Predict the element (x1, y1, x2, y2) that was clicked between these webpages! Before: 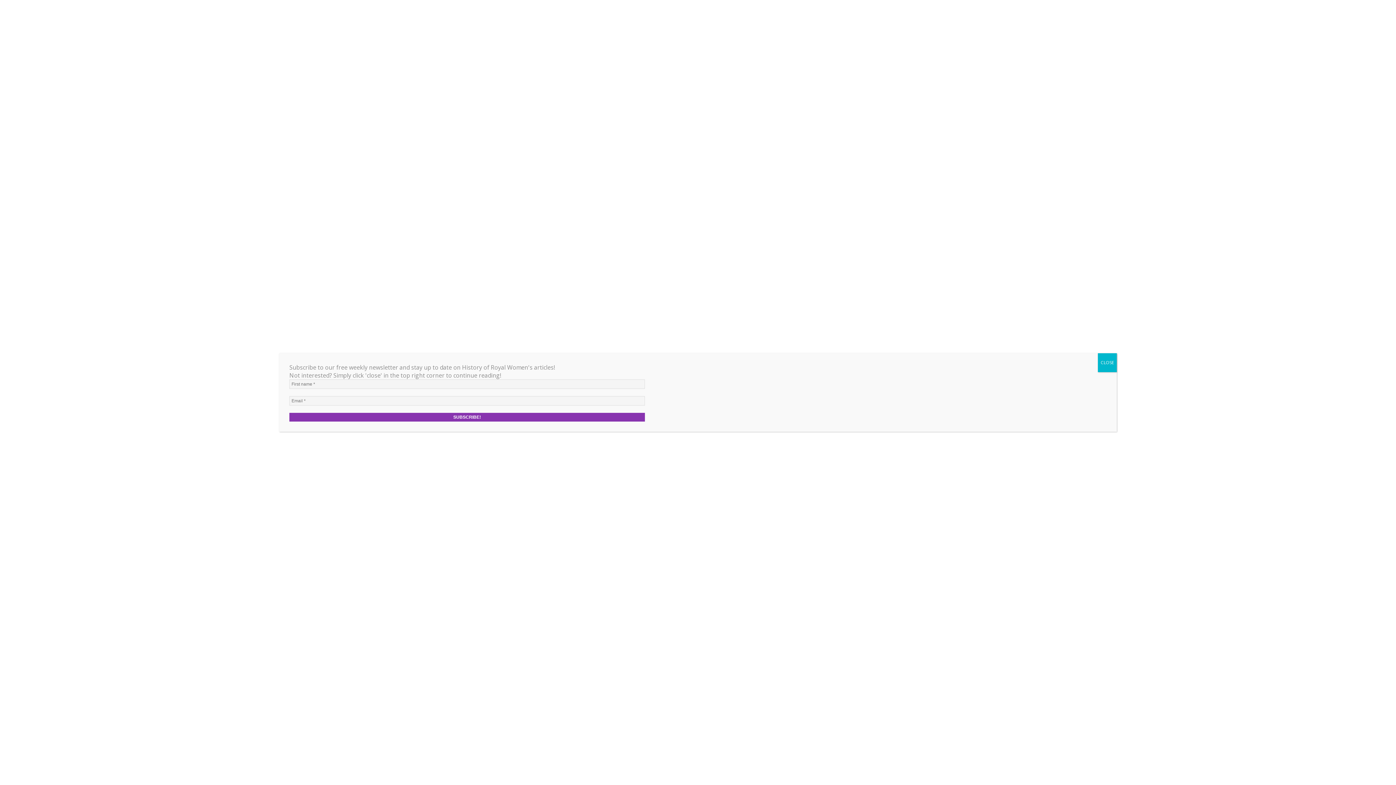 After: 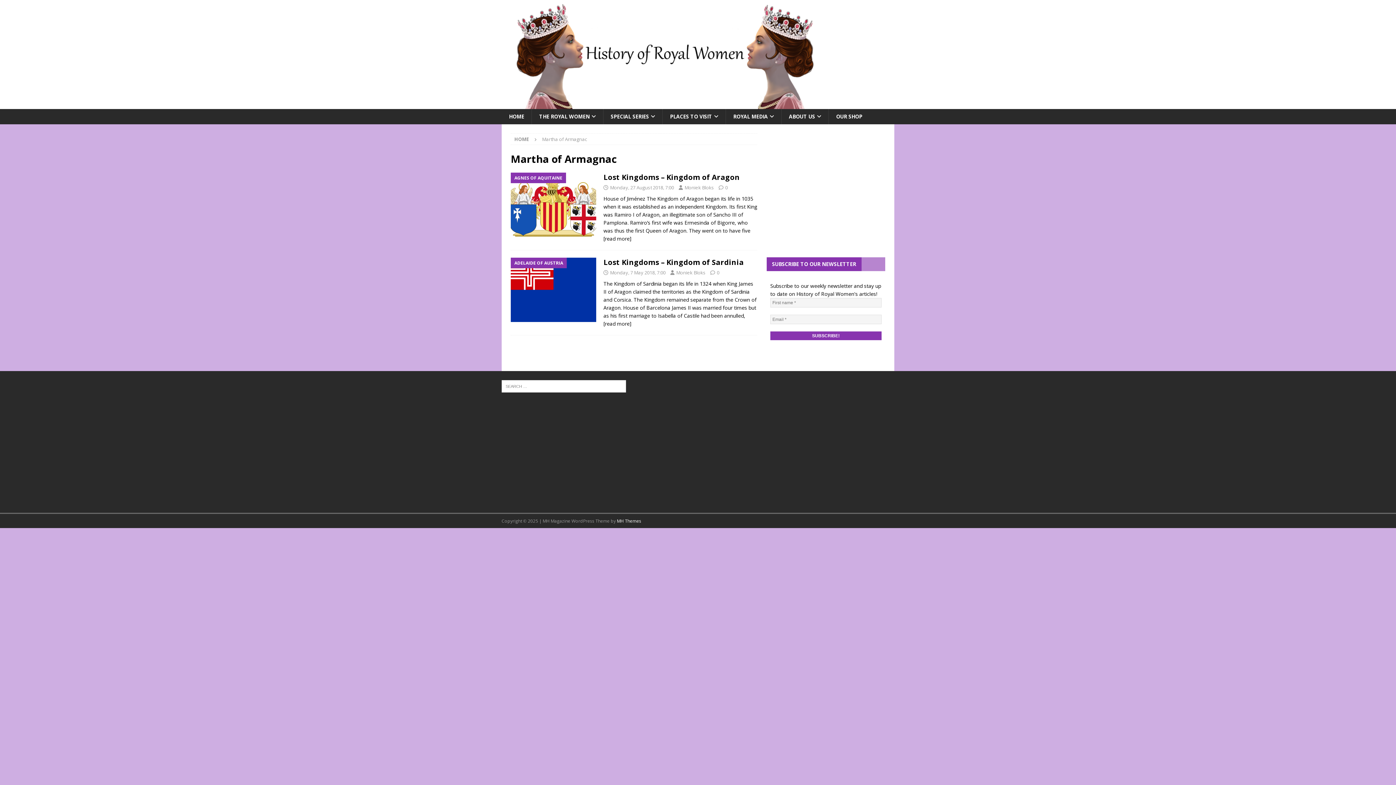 Action: bbox: (1098, 353, 1117, 372) label: Close